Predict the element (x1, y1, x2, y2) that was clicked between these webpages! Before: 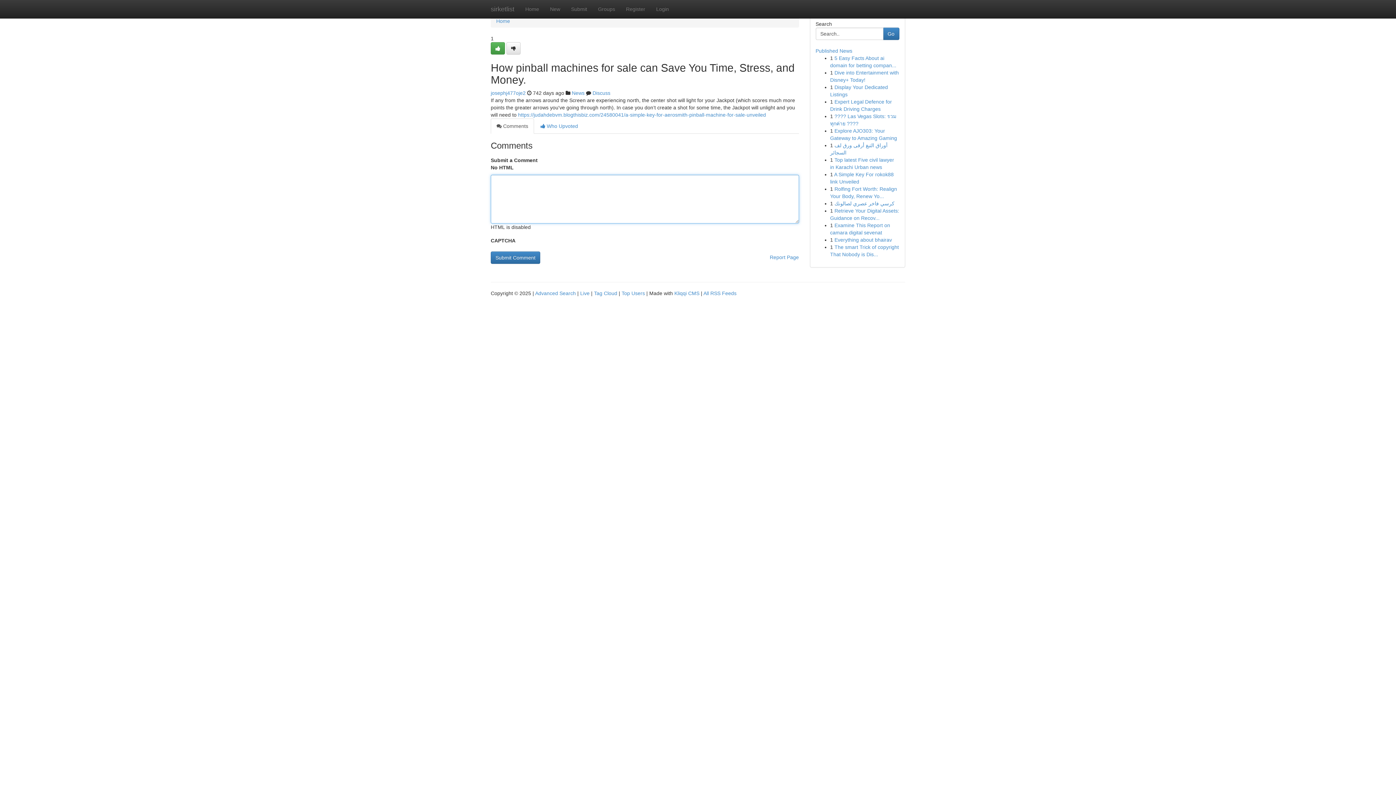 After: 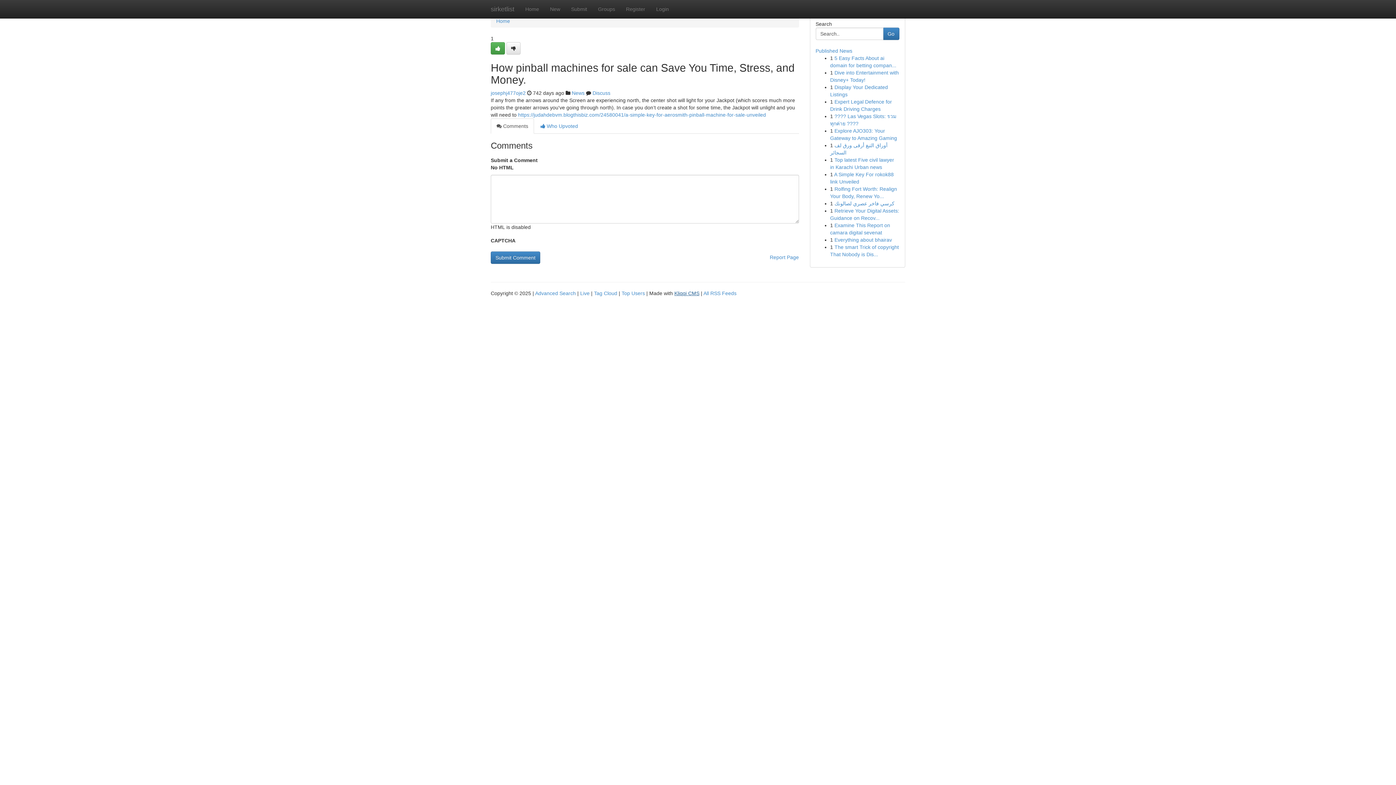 Action: bbox: (674, 290, 699, 296) label: Kliqqi CMS